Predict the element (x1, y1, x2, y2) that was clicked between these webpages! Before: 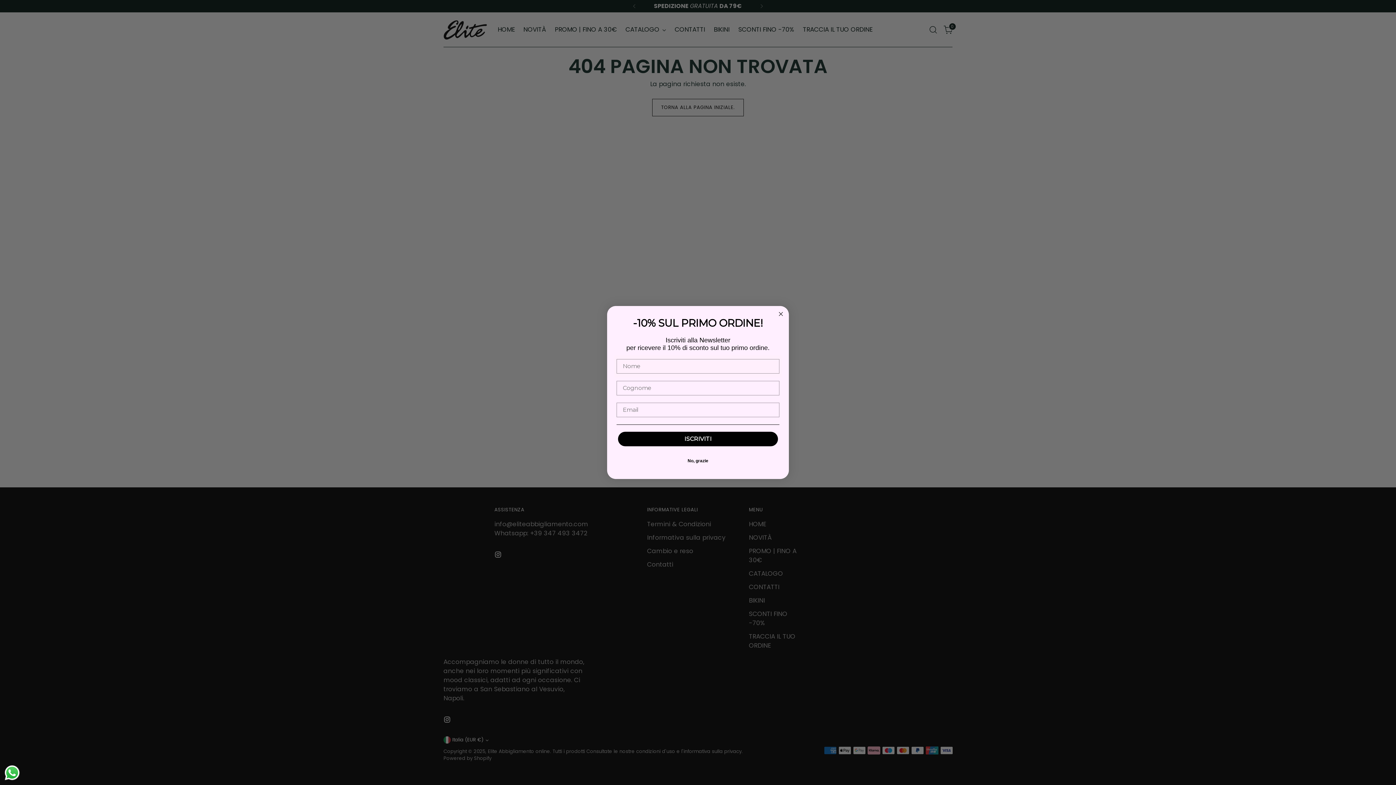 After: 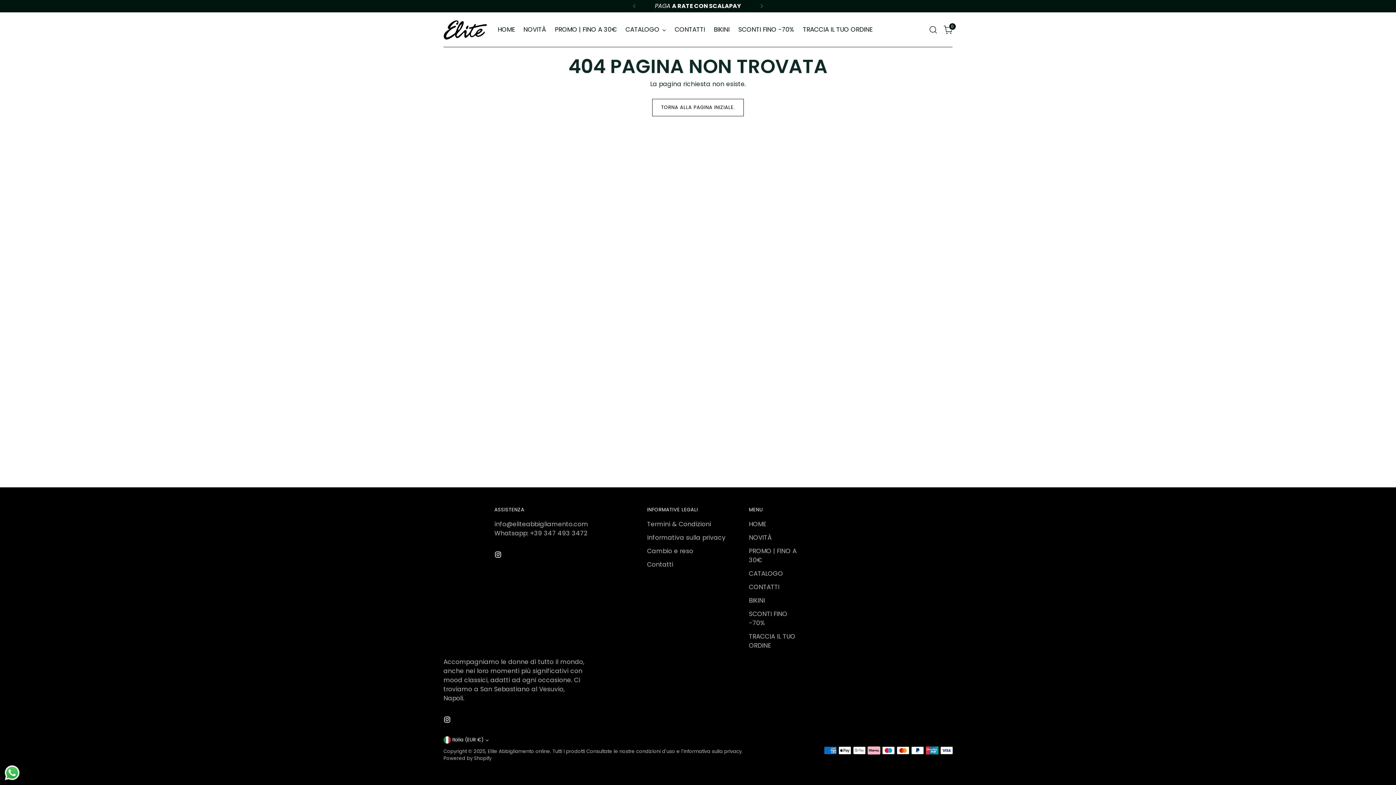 Action: label: Send a message via WhatsApp bbox: (3, 764, 20, 781)